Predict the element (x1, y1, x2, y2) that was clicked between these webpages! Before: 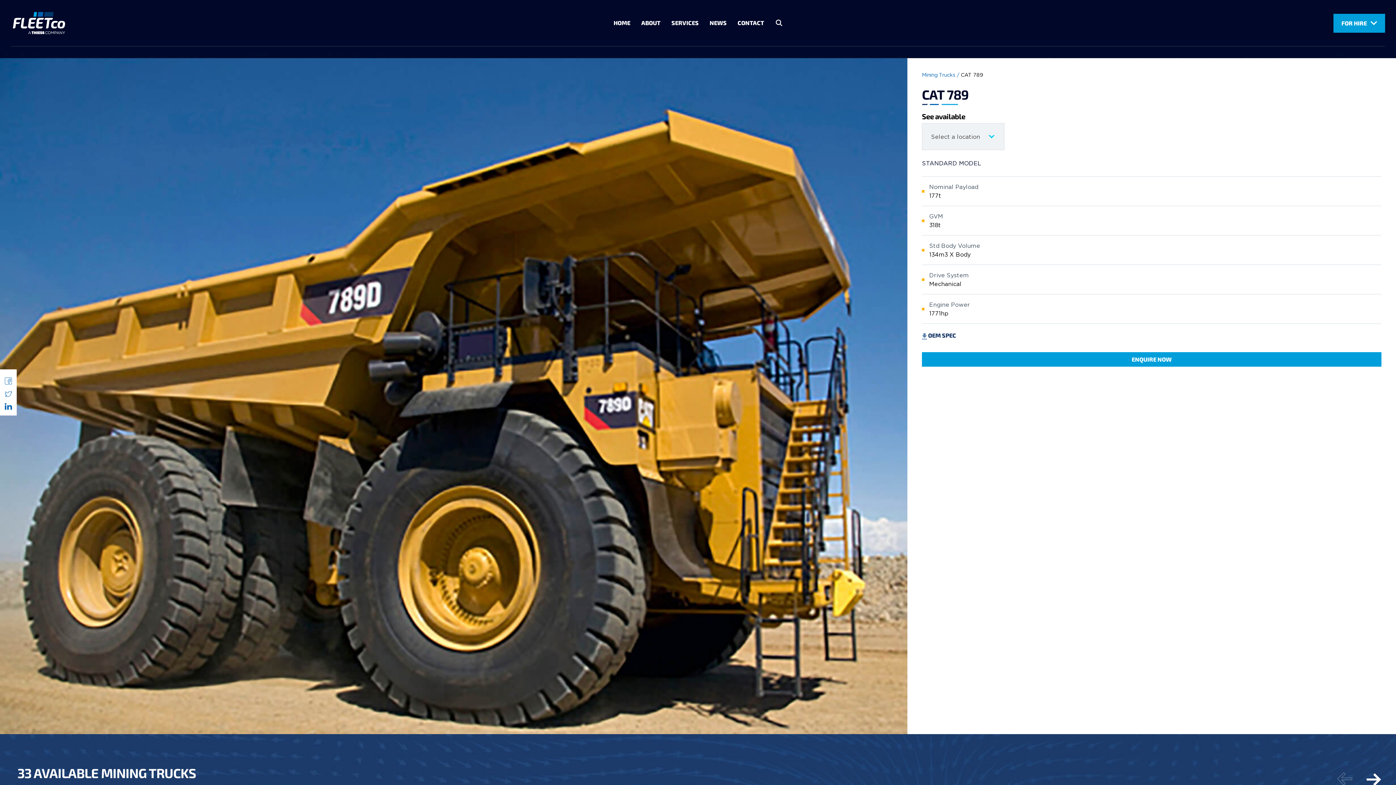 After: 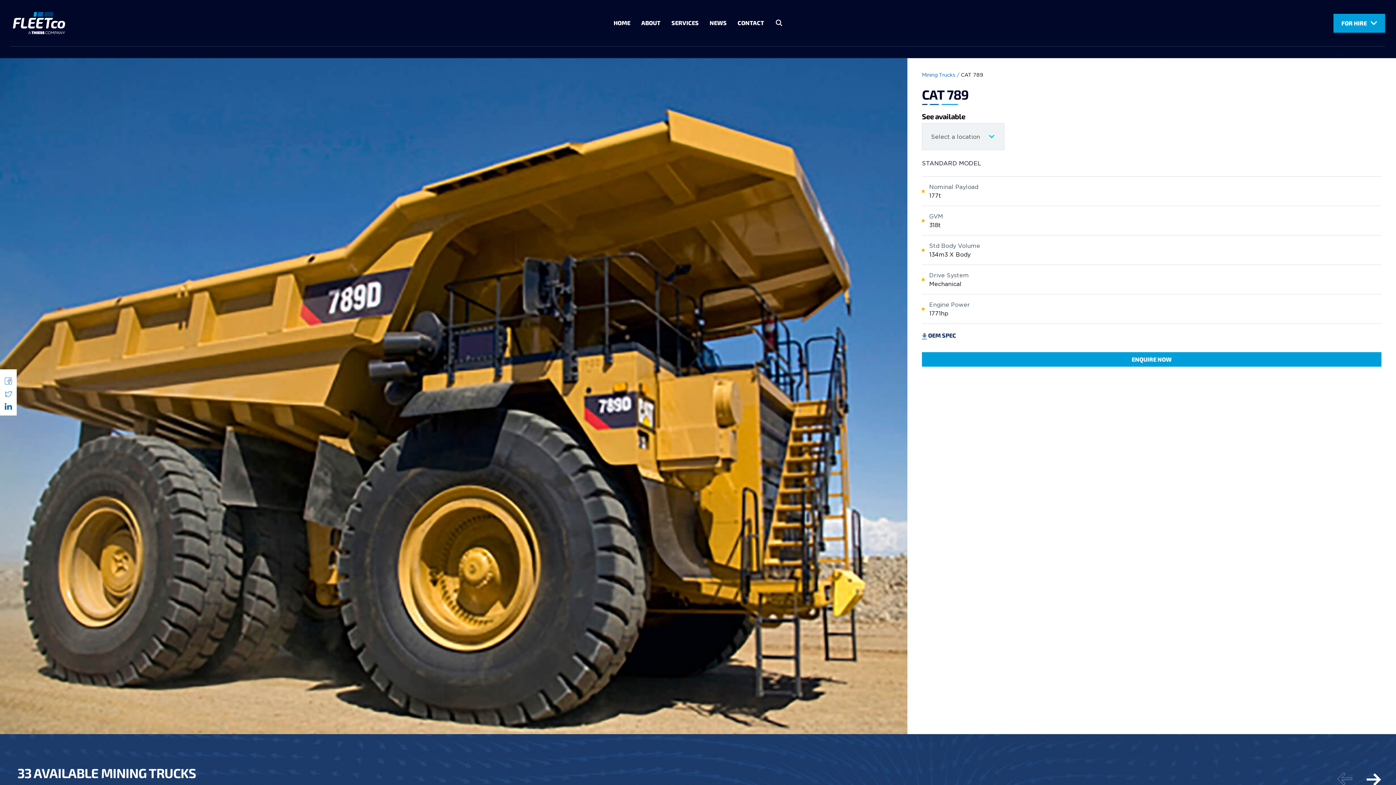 Action: label:  OEM SPEC bbox: (922, 332, 956, 339)